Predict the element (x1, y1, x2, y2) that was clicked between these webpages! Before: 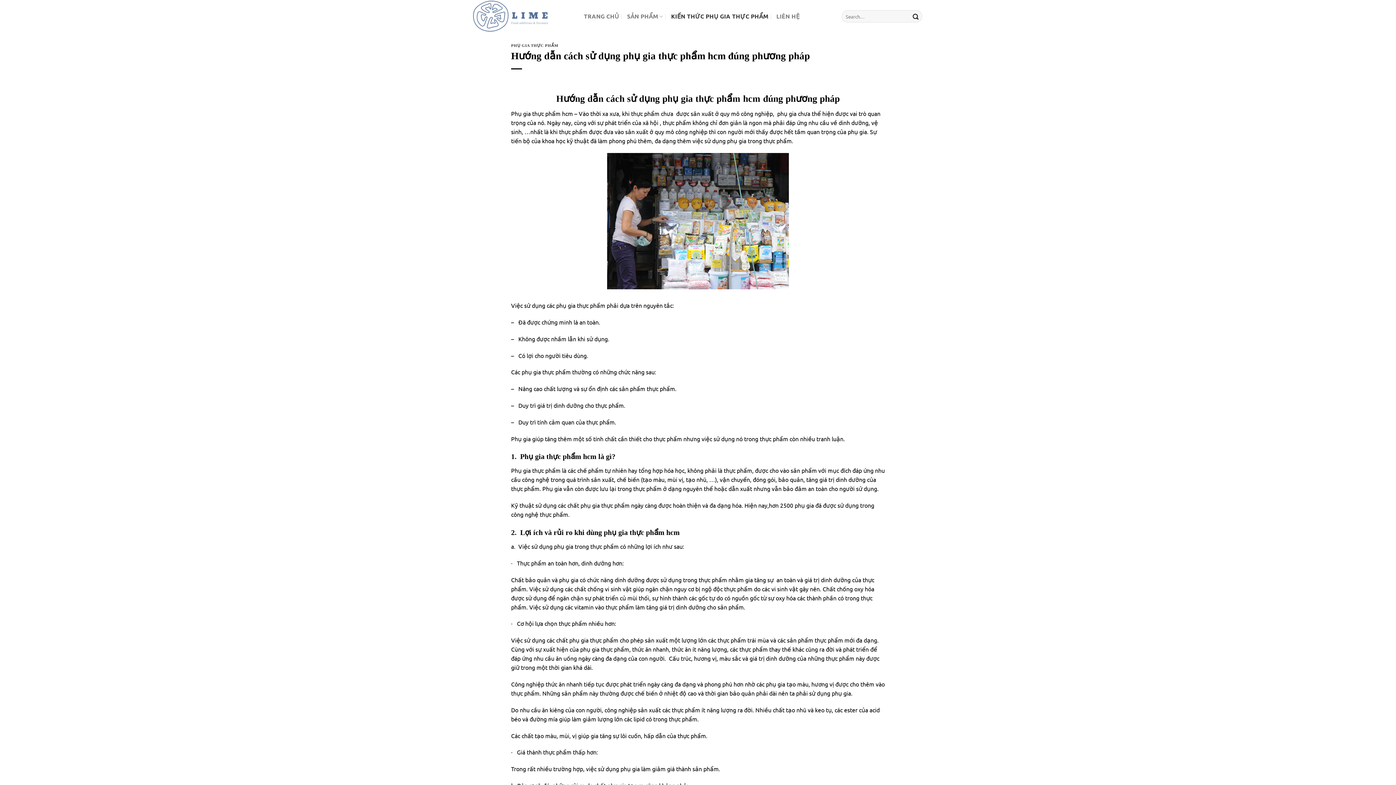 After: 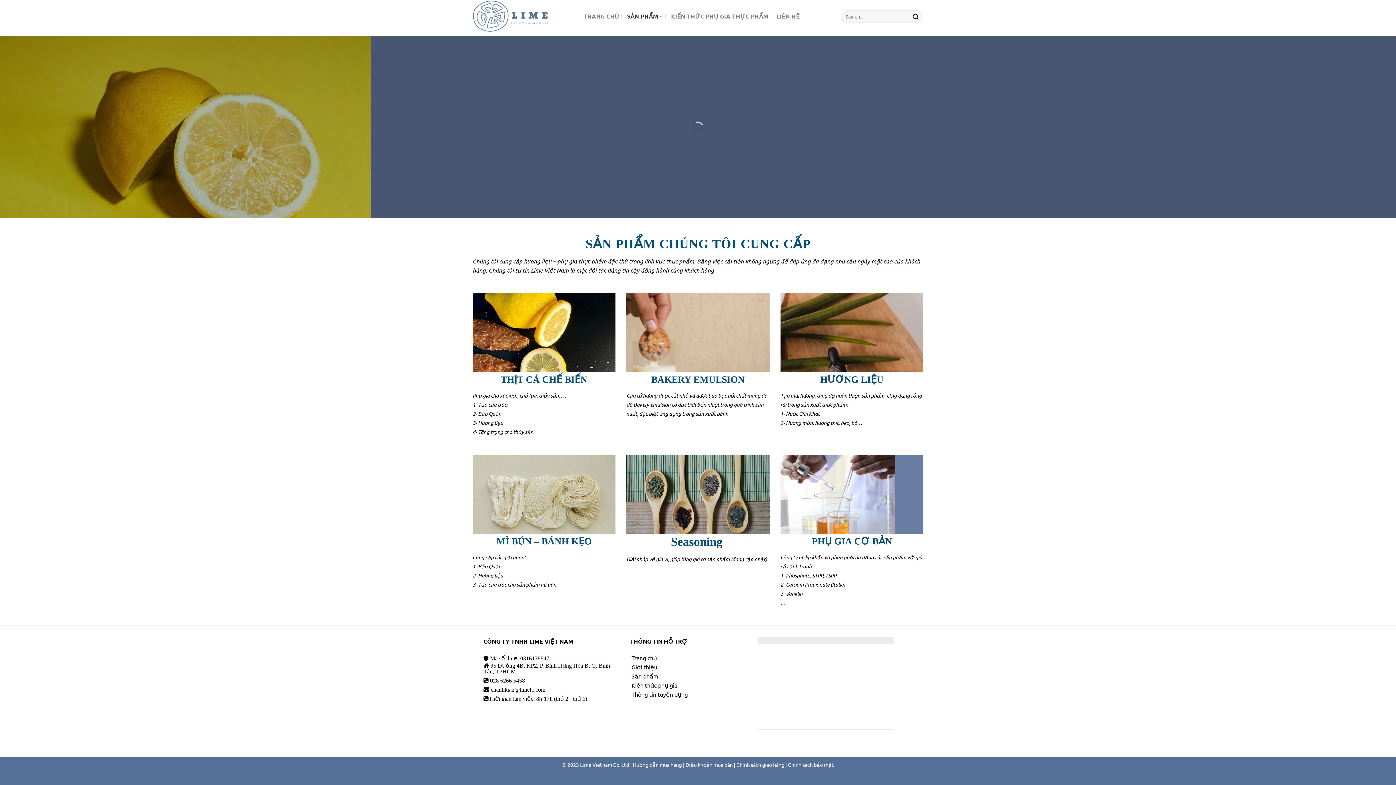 Action: label: SẢN PHẨM bbox: (627, 8, 663, 24)